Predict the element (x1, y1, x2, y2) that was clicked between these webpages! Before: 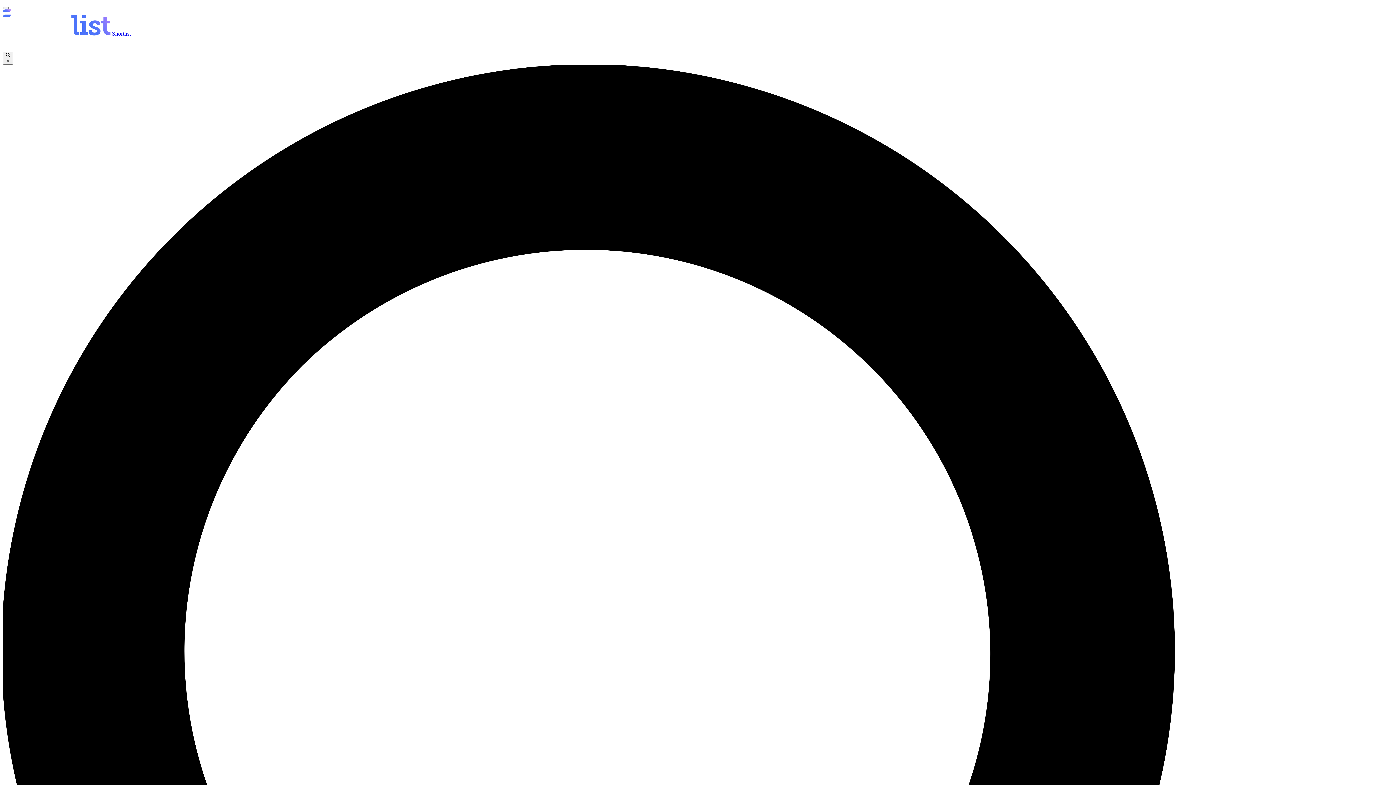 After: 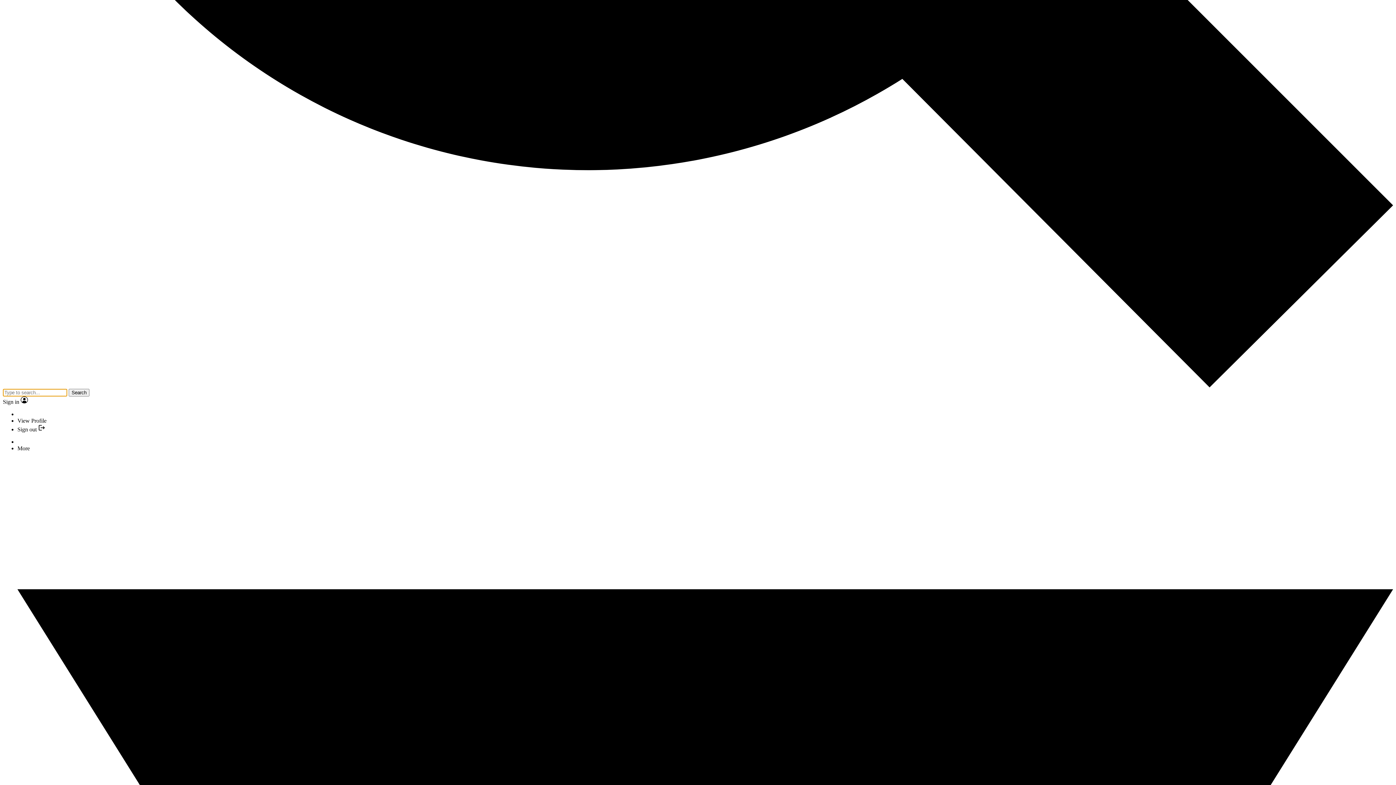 Action: bbox: (2, 6, 8, 9)